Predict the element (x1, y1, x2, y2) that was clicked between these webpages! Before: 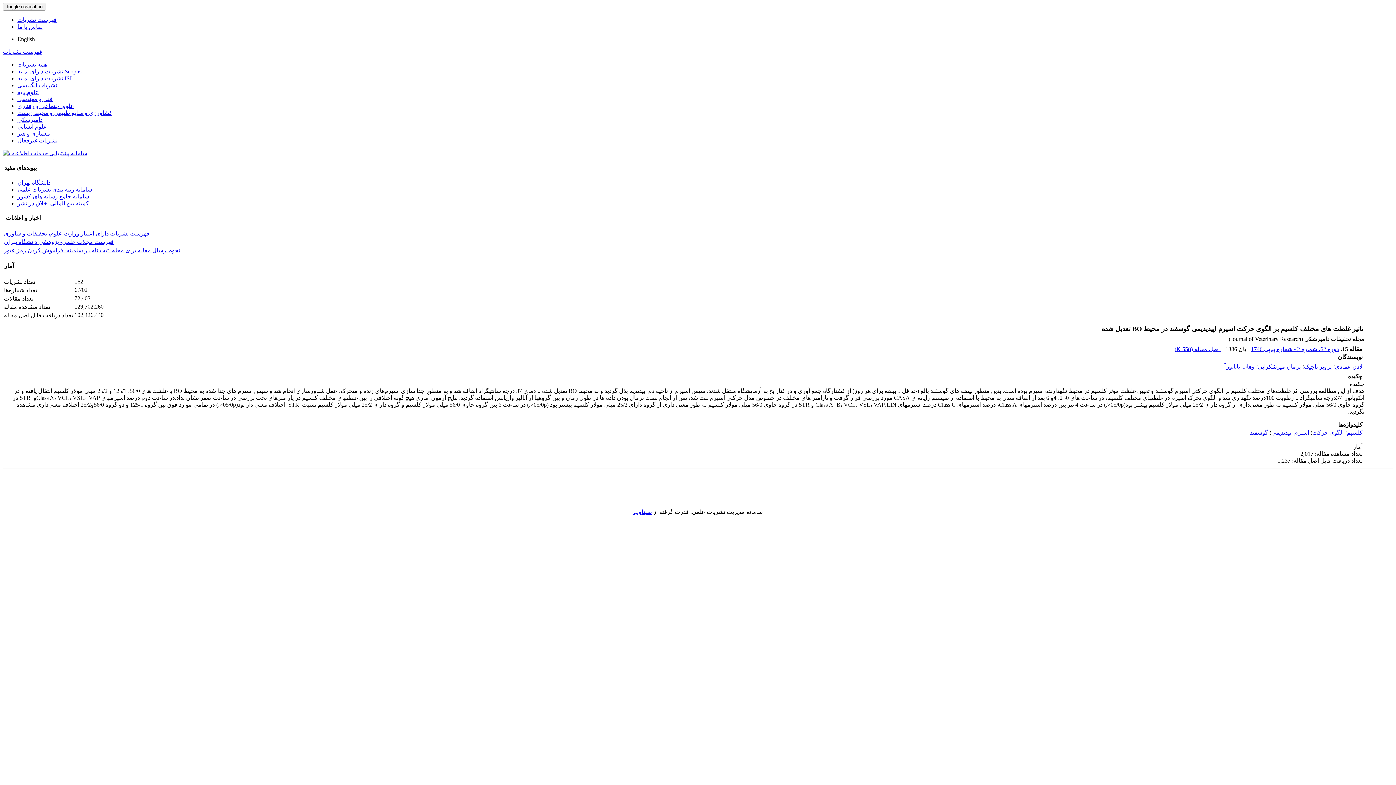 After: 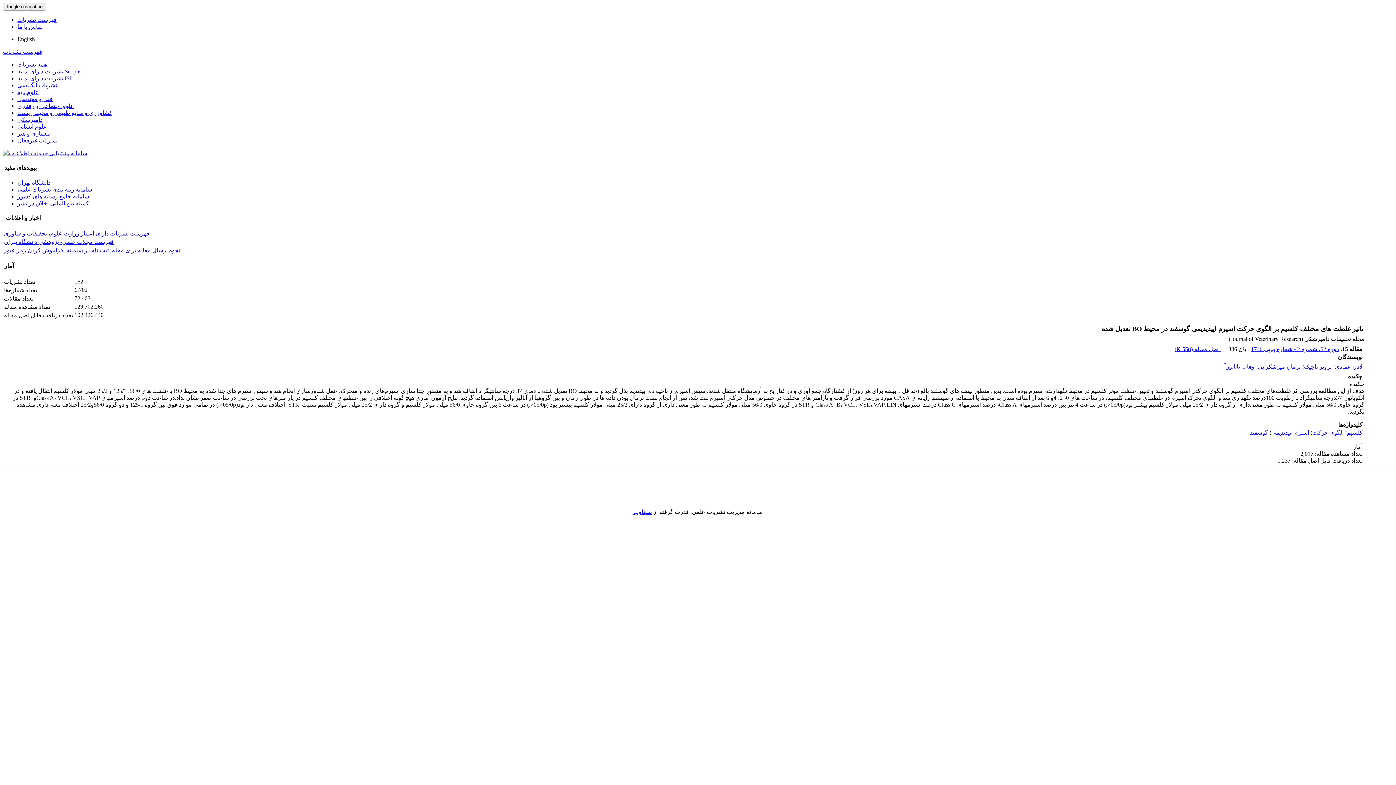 Action: label: کمیته بین المللی اخلاق در نشر bbox: (17, 200, 88, 206)